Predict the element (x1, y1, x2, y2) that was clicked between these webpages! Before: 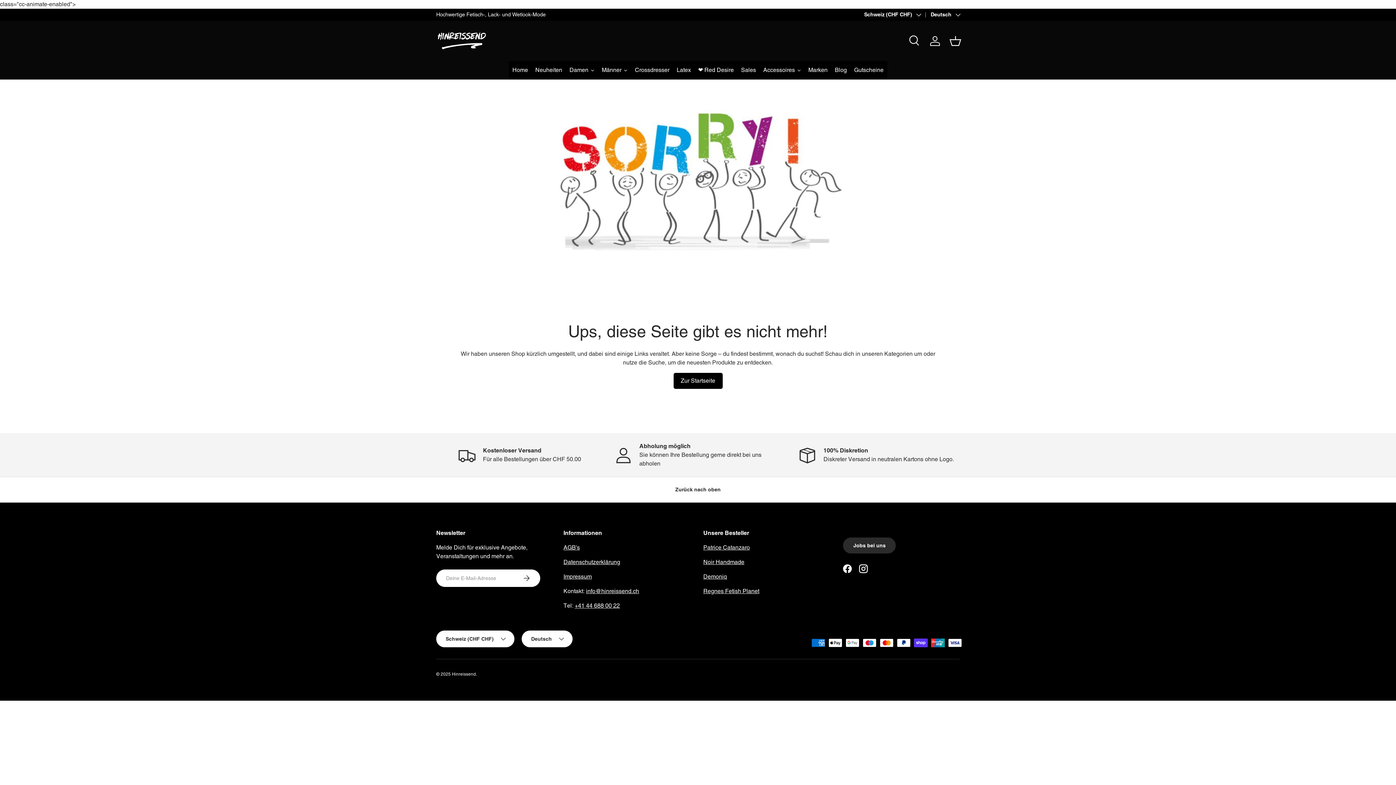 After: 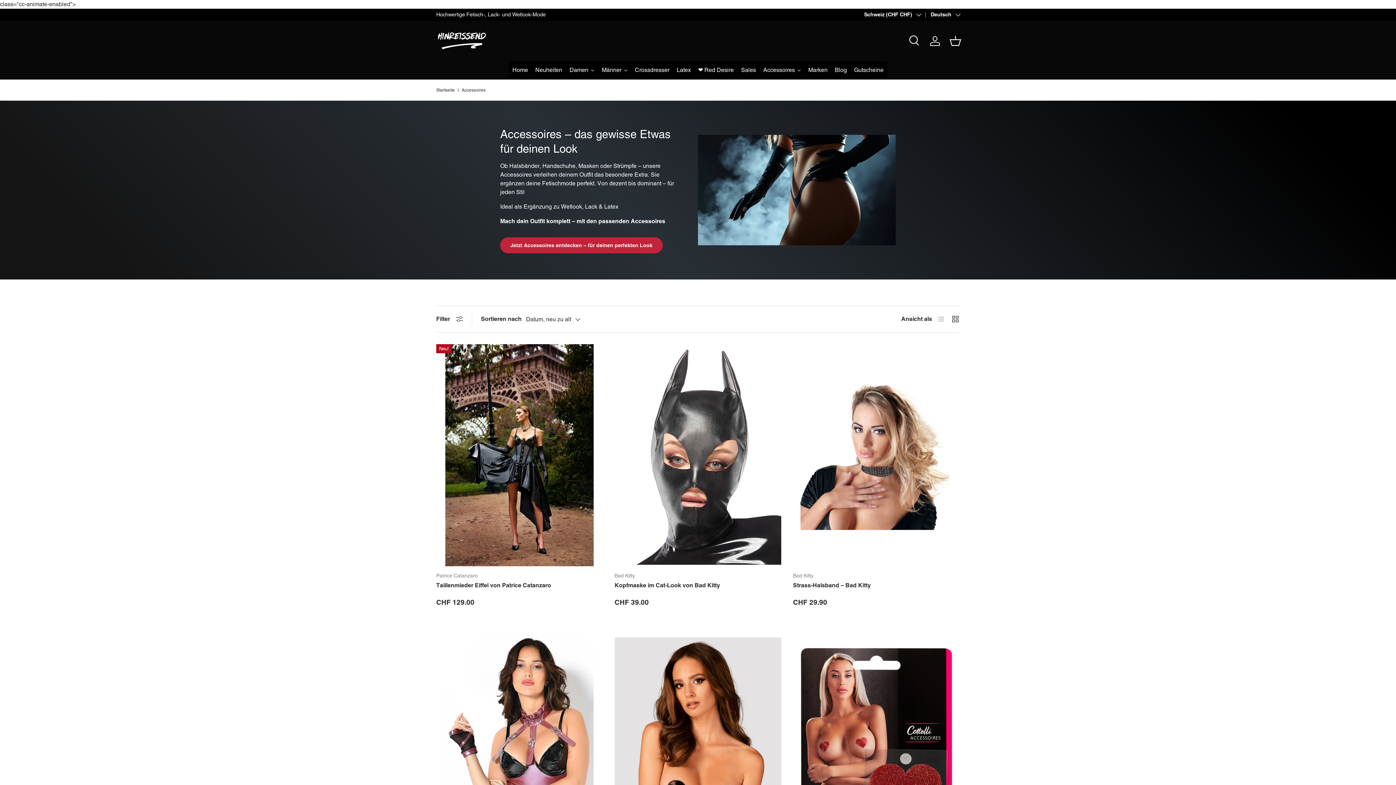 Action: bbox: (759, 61, 804, 79) label: Accessoires